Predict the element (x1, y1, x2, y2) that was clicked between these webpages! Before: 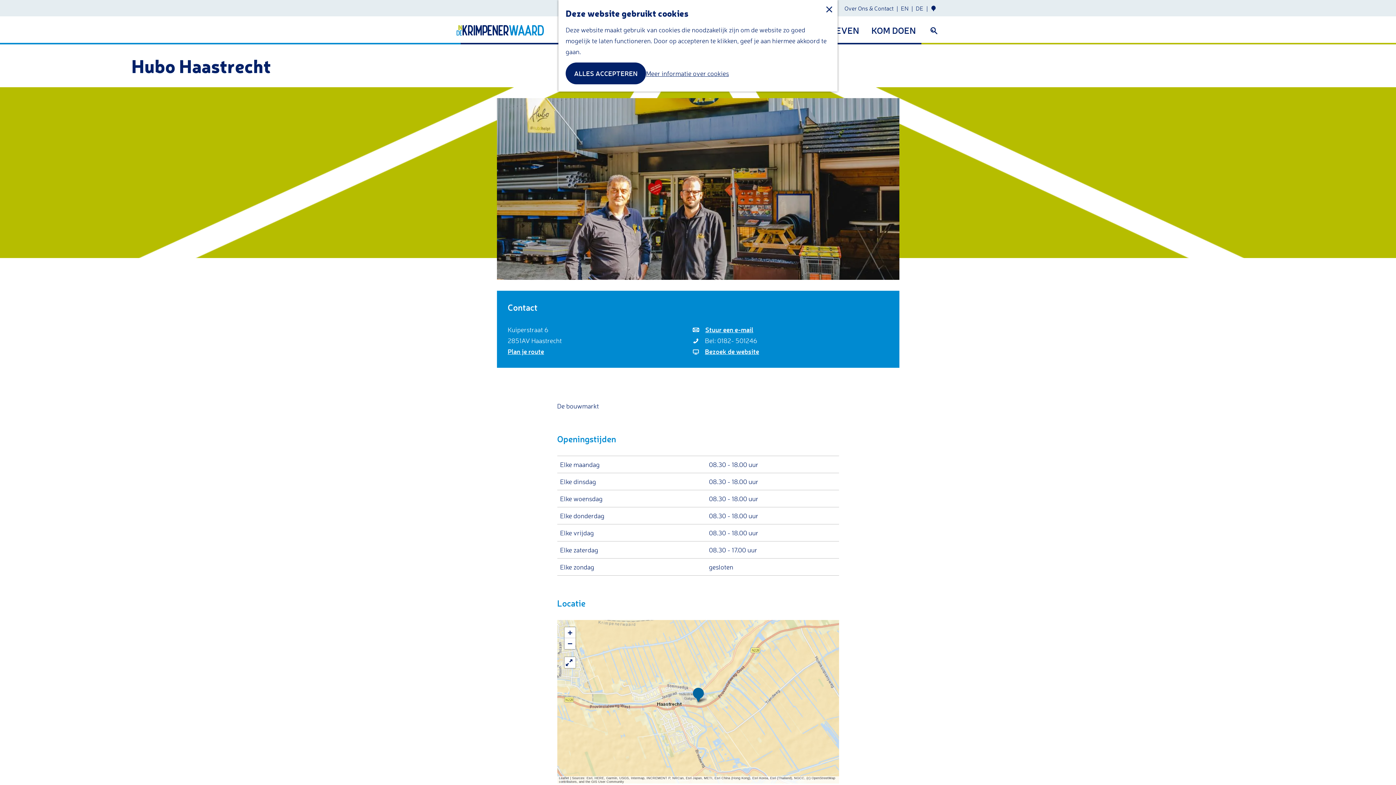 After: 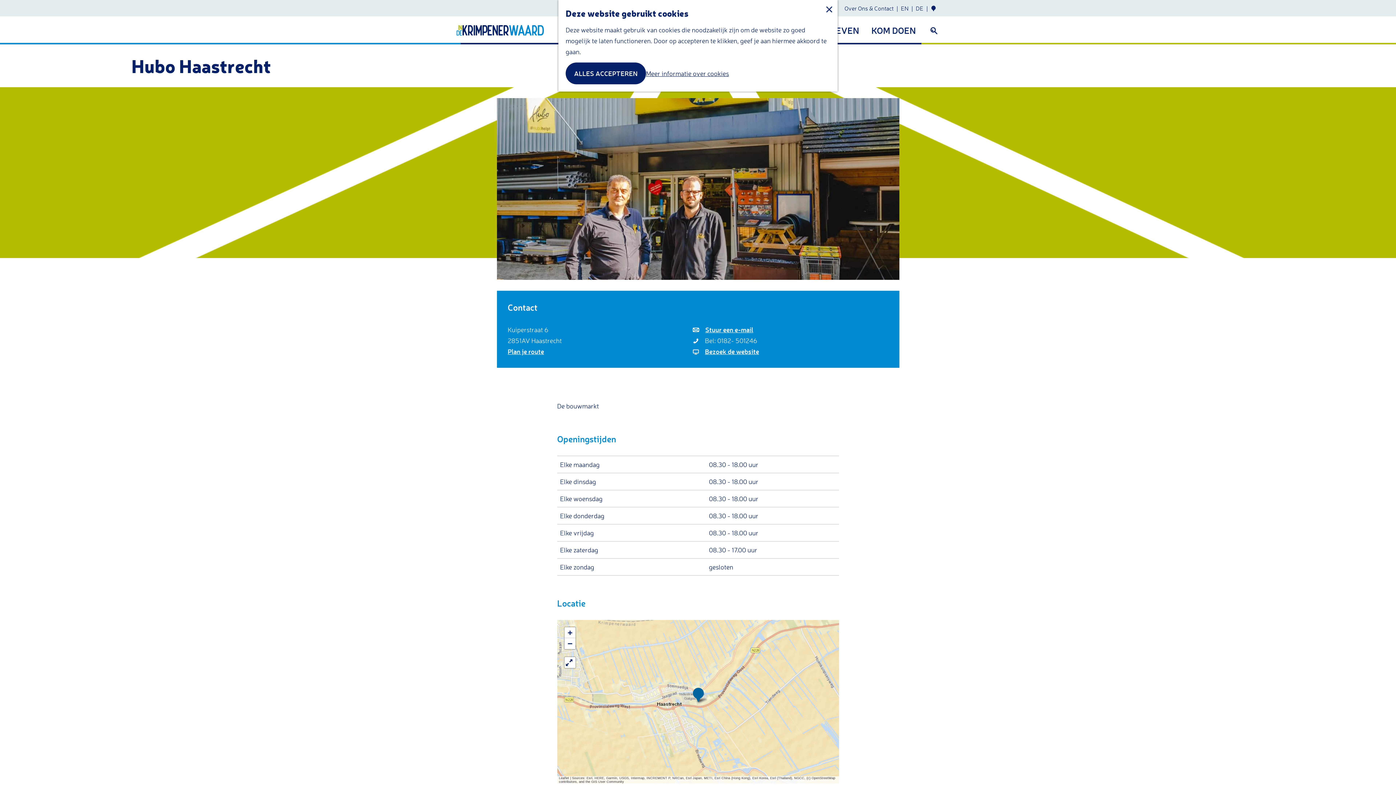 Action: bbox: (692, 686, 704, 703)